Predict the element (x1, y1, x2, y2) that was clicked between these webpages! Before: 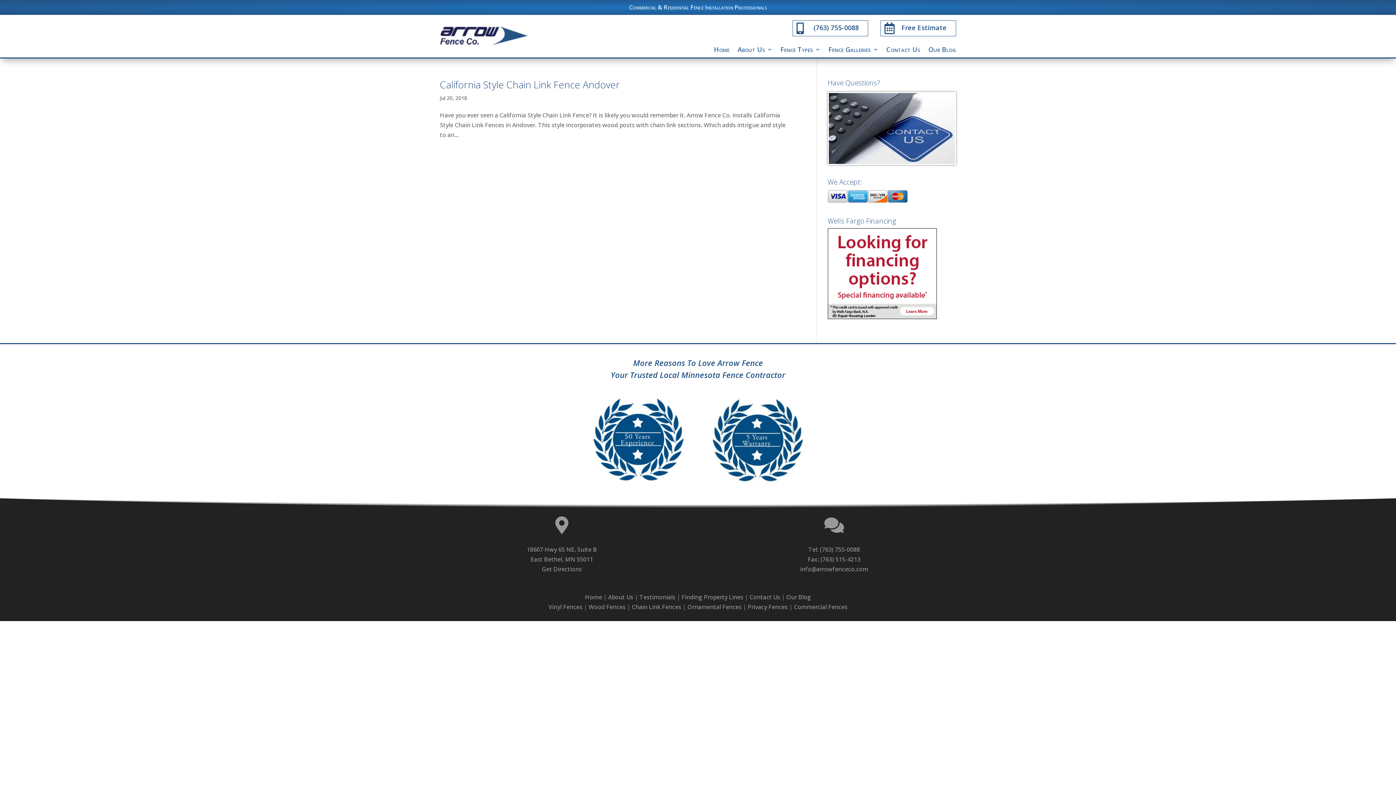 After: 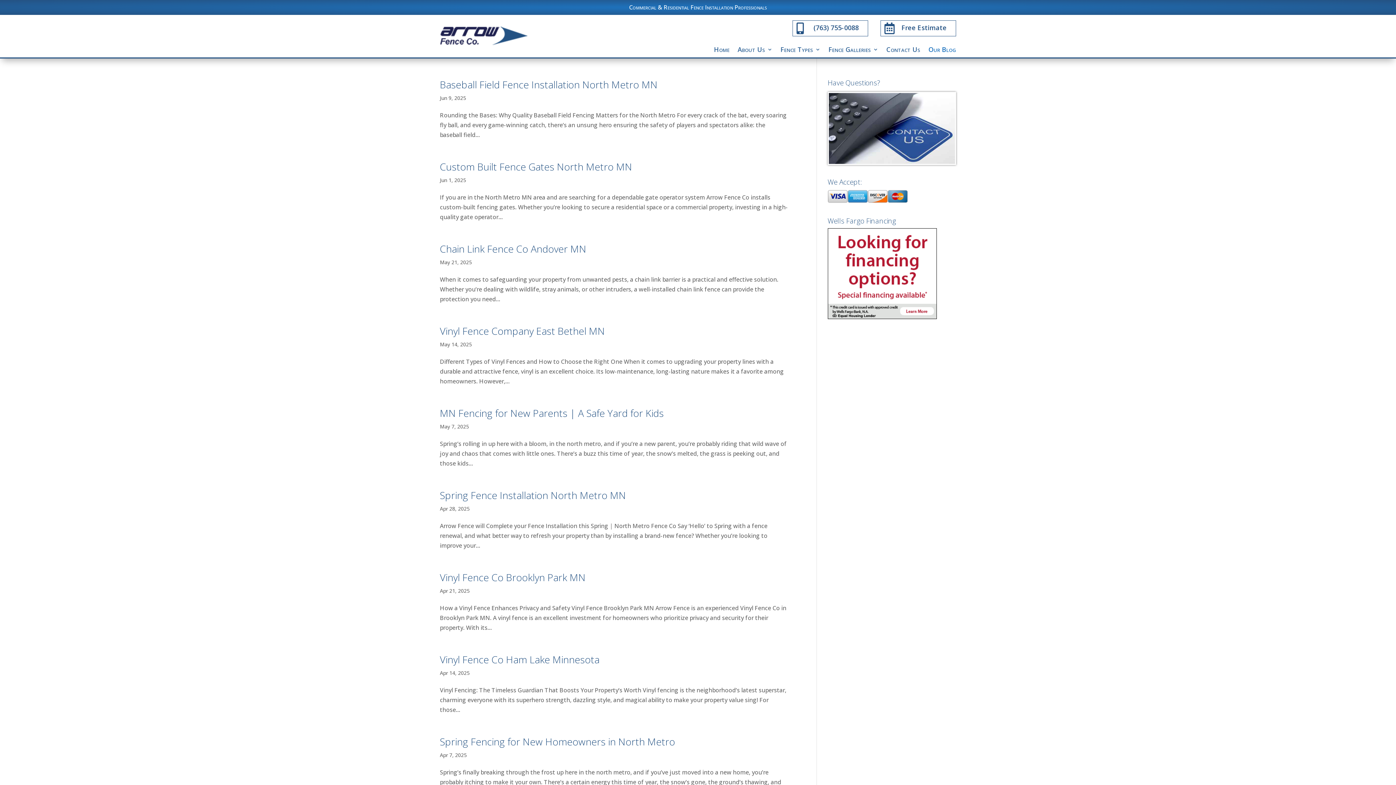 Action: bbox: (786, 593, 811, 601) label: Our Blog